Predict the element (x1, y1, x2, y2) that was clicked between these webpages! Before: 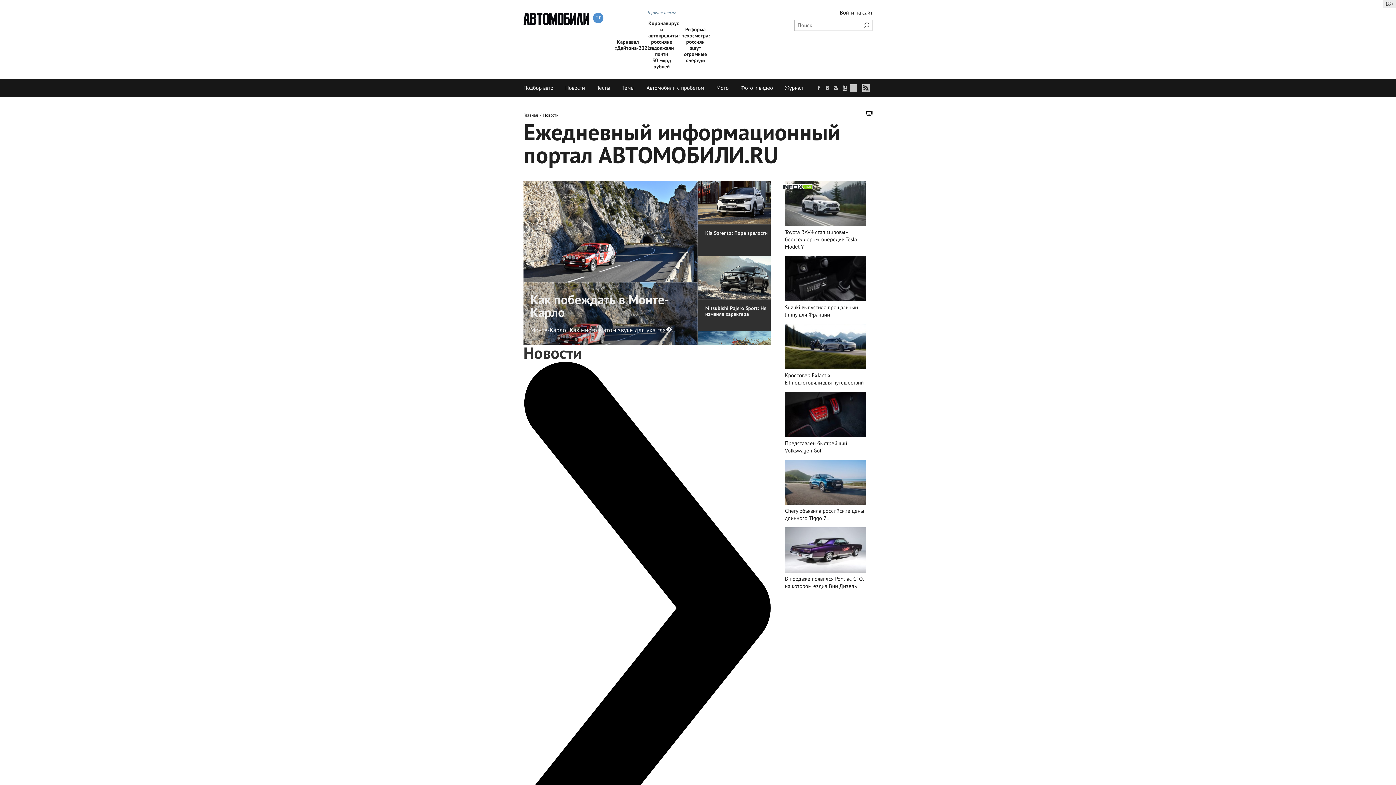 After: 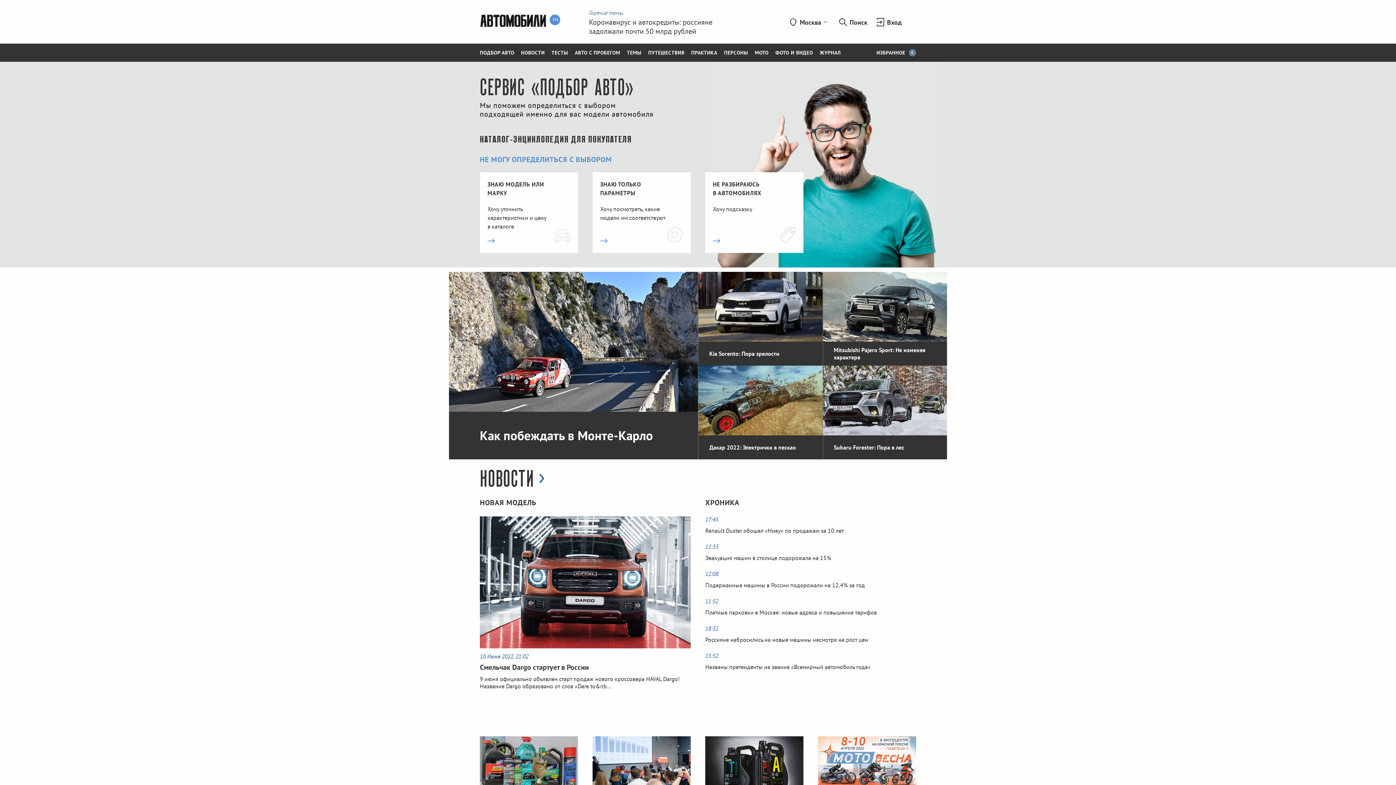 Action: label: Главная bbox: (523, 112, 538, 117)